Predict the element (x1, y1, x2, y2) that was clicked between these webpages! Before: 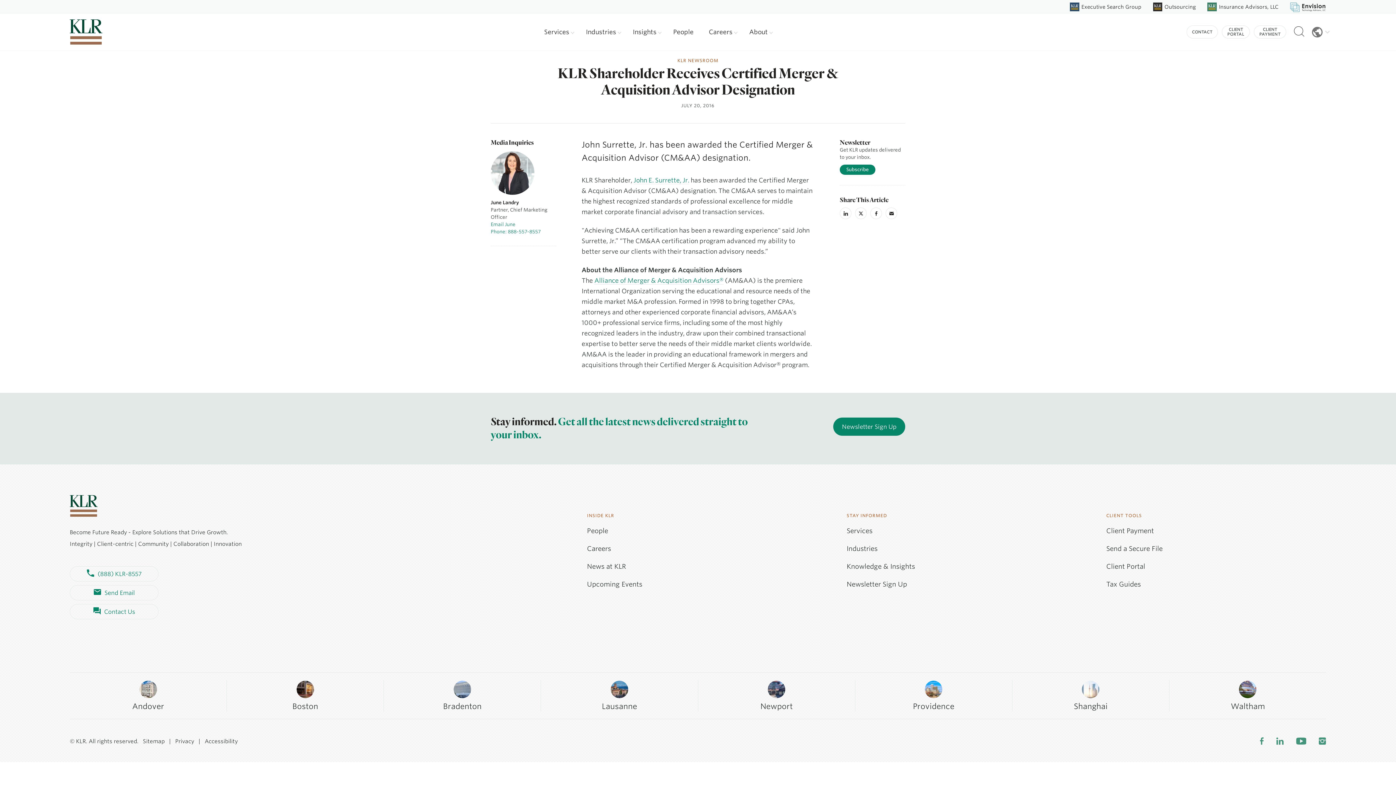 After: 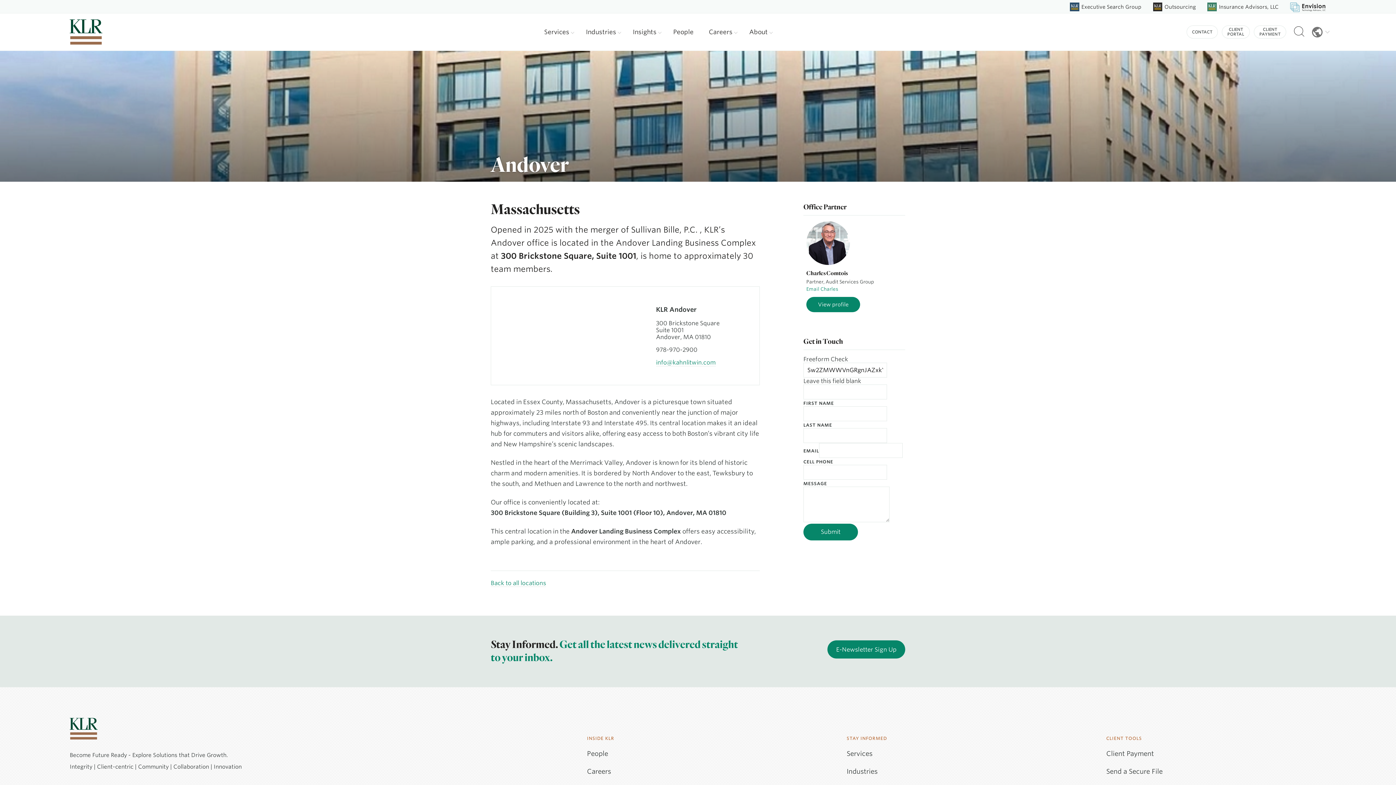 Action: label: Andover bbox: (132, 680, 164, 712)